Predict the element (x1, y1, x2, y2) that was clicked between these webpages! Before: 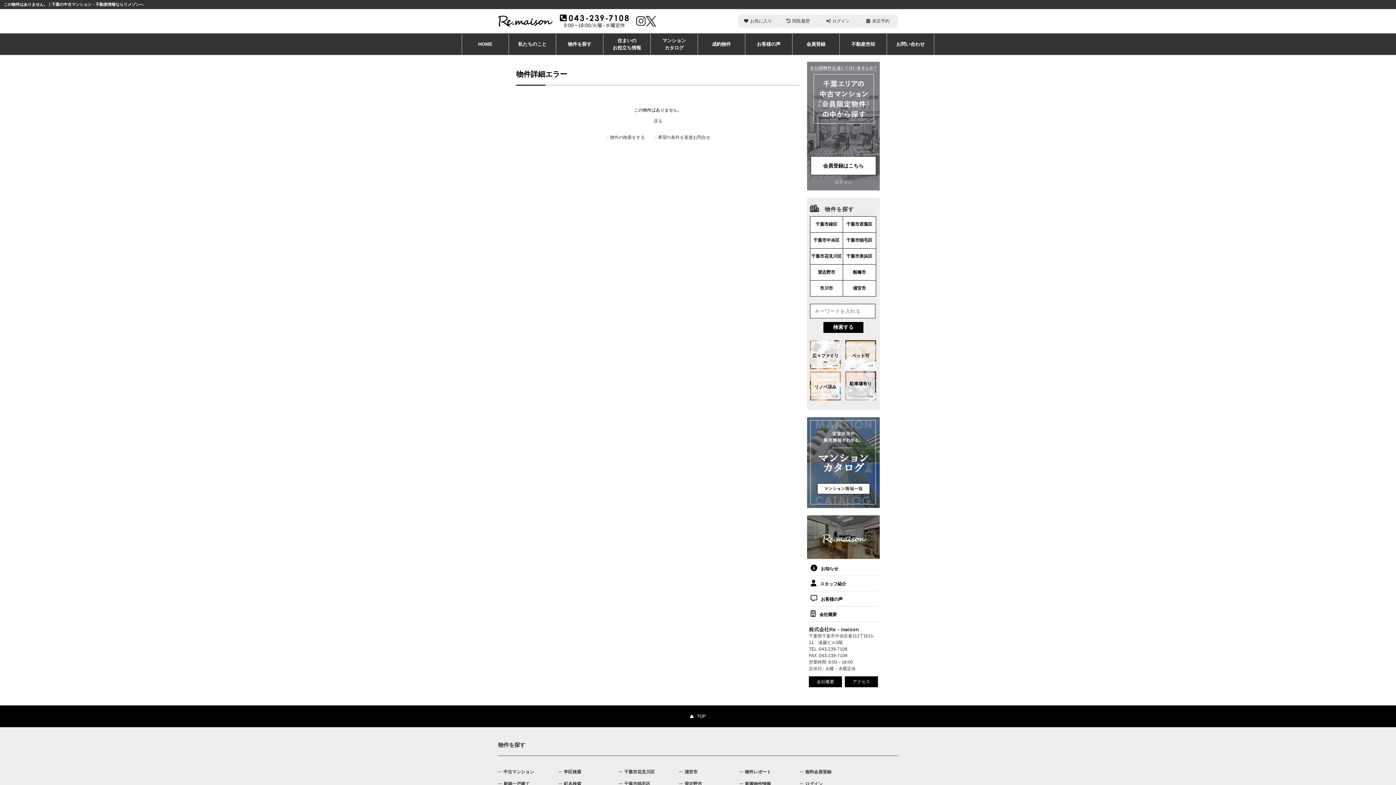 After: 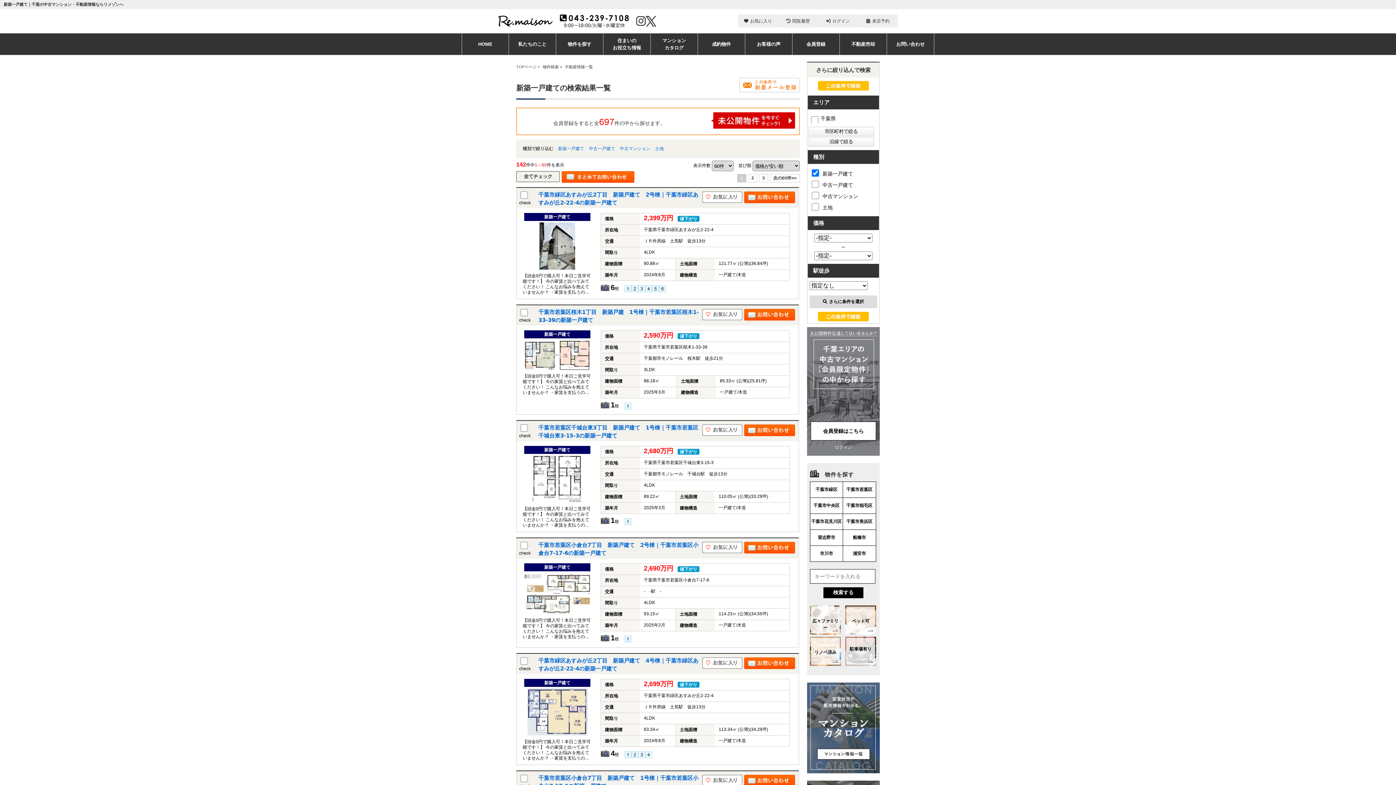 Action: label: 新築一戸建て bbox: (498, 781, 558, 787)